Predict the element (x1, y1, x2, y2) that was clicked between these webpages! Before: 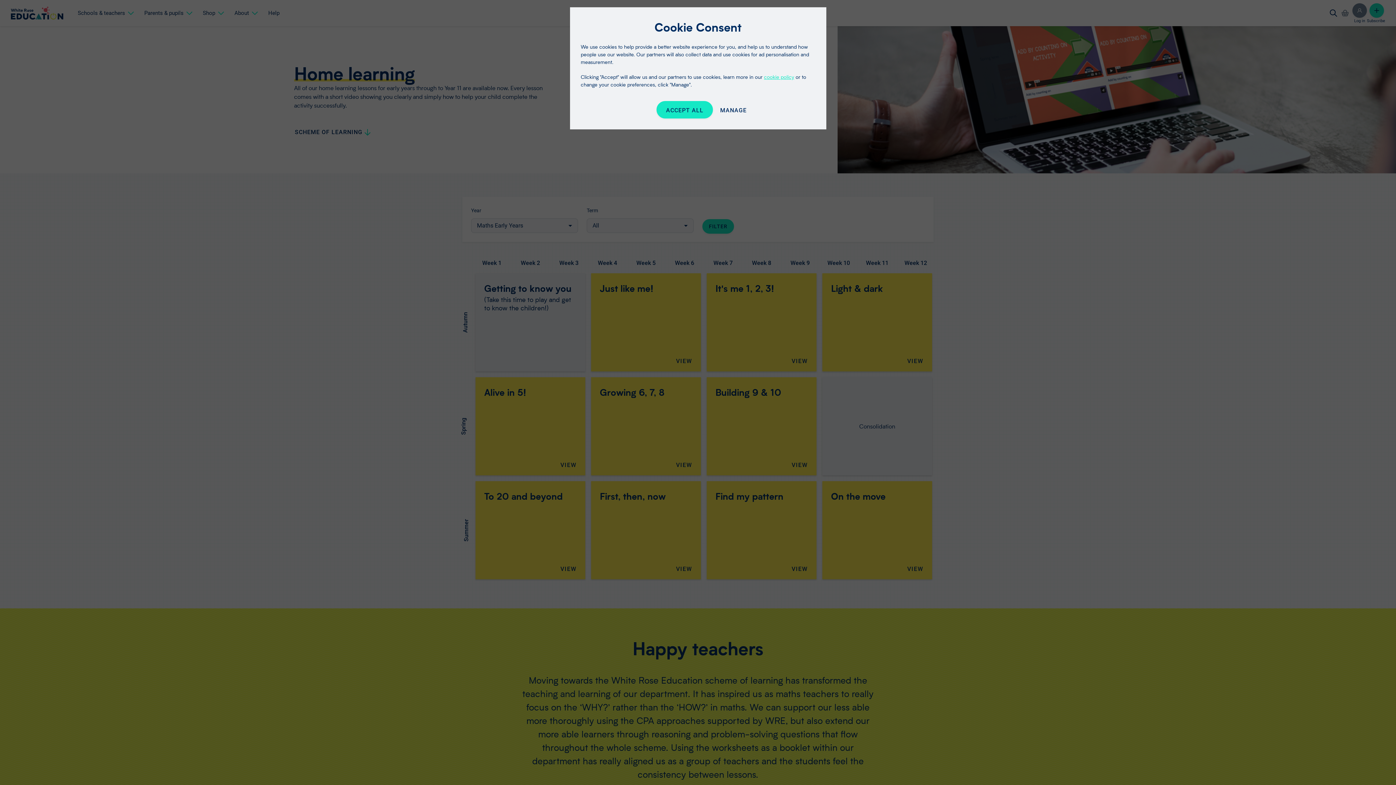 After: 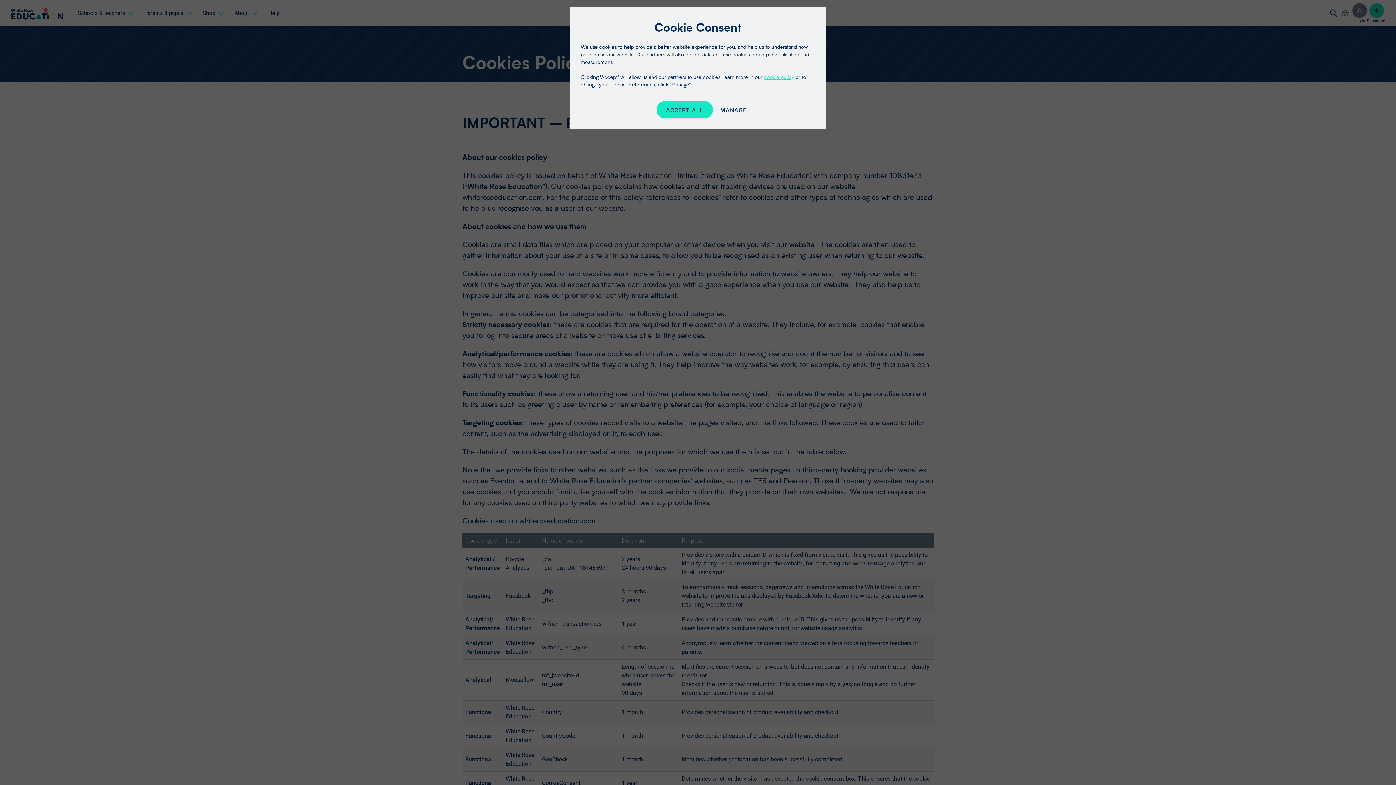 Action: label: cookie policy bbox: (764, 73, 794, 80)